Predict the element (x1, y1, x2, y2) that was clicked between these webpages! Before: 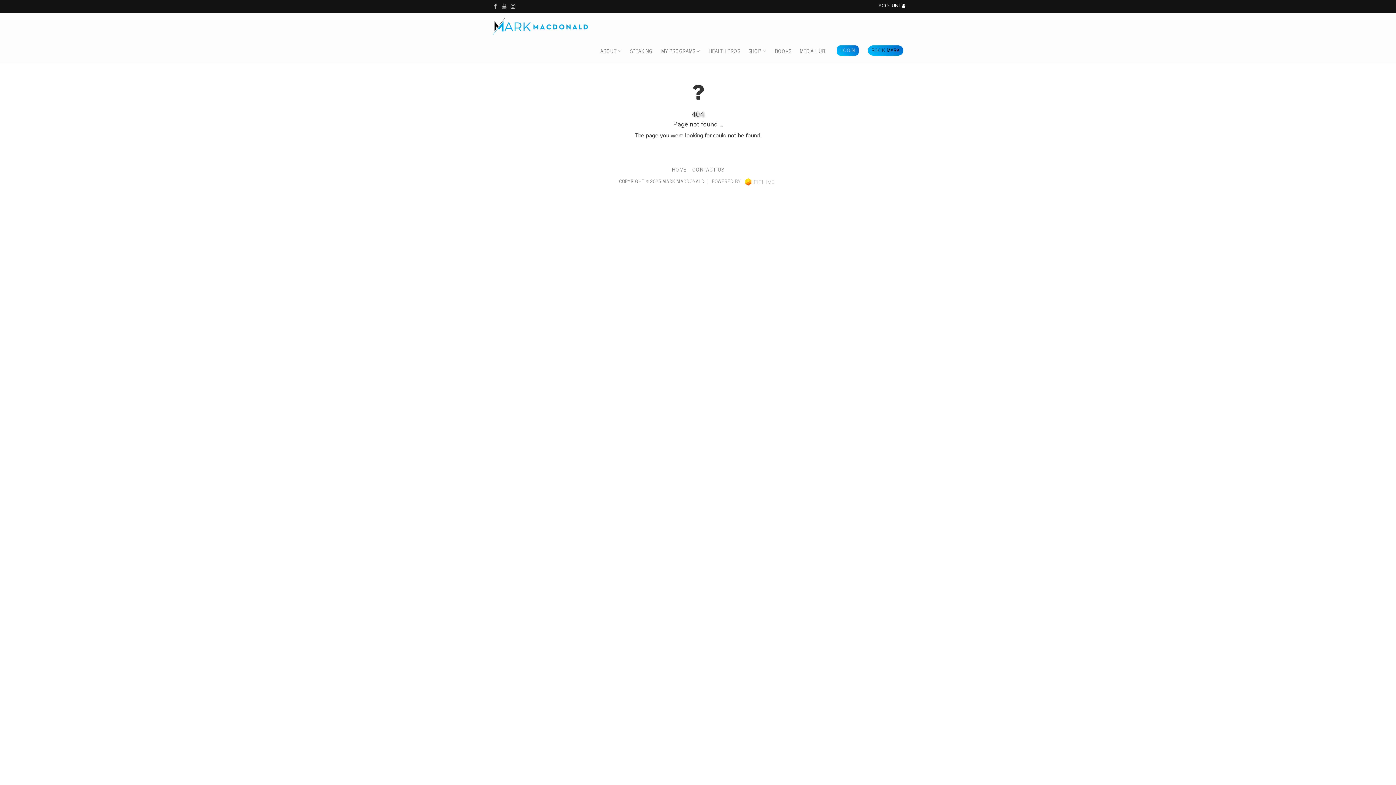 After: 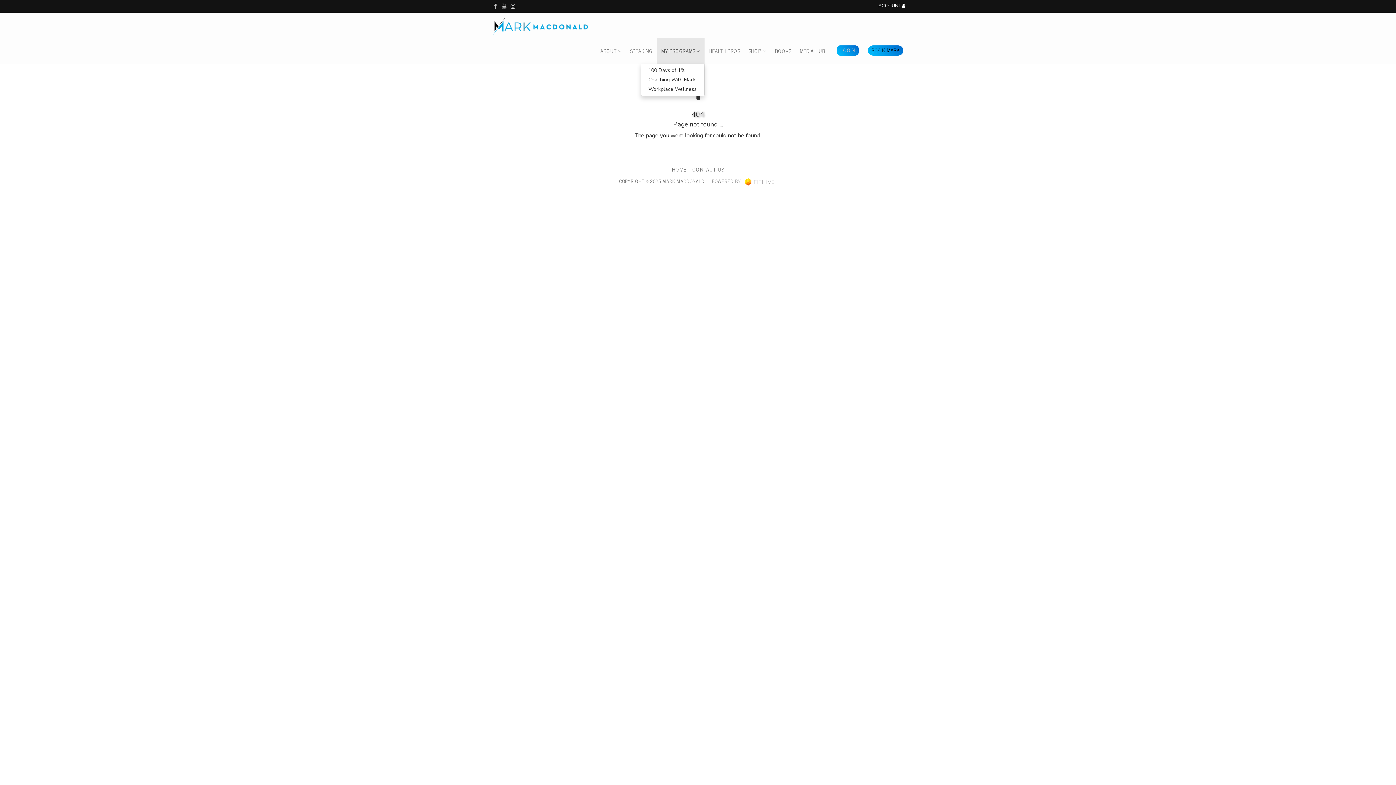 Action: label: MY PROGRAMS  bbox: (657, 38, 704, 63)